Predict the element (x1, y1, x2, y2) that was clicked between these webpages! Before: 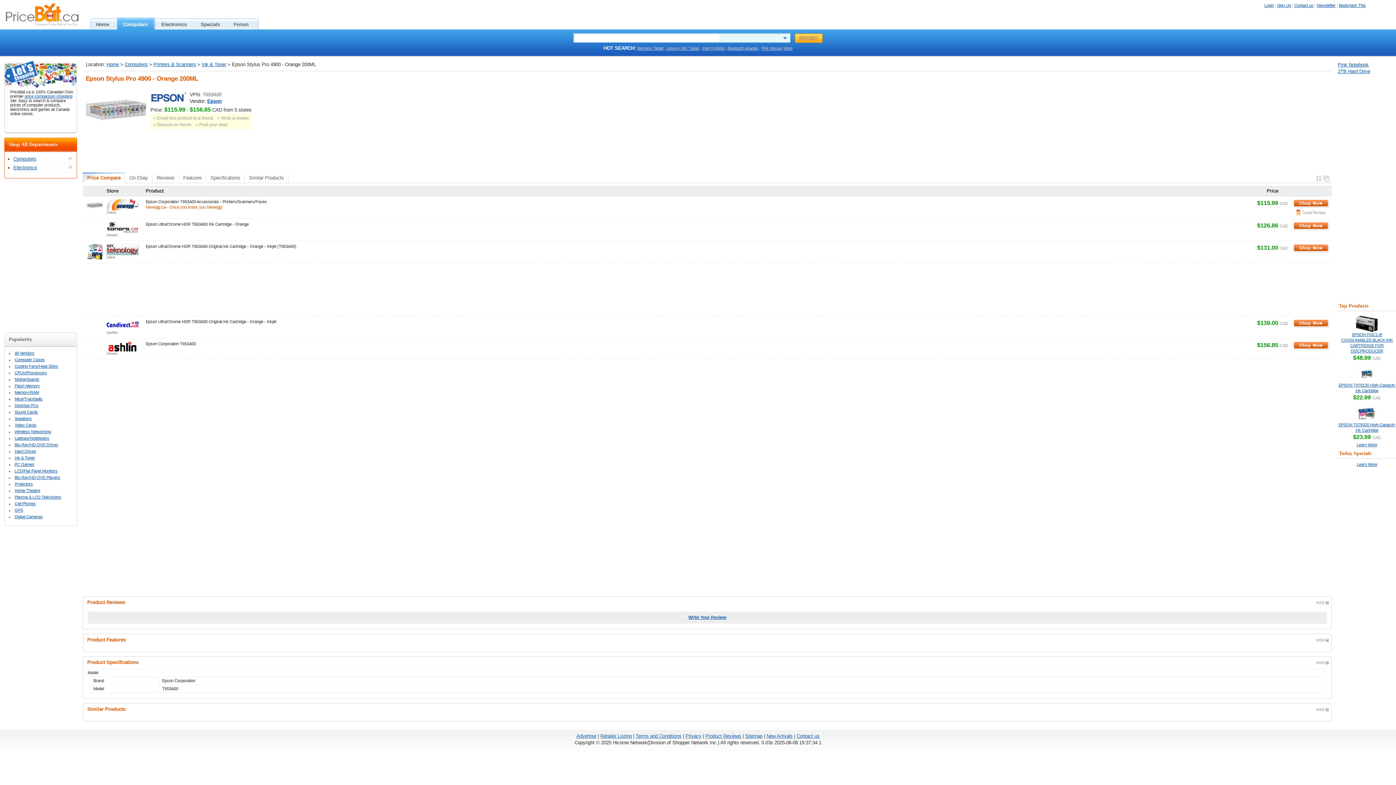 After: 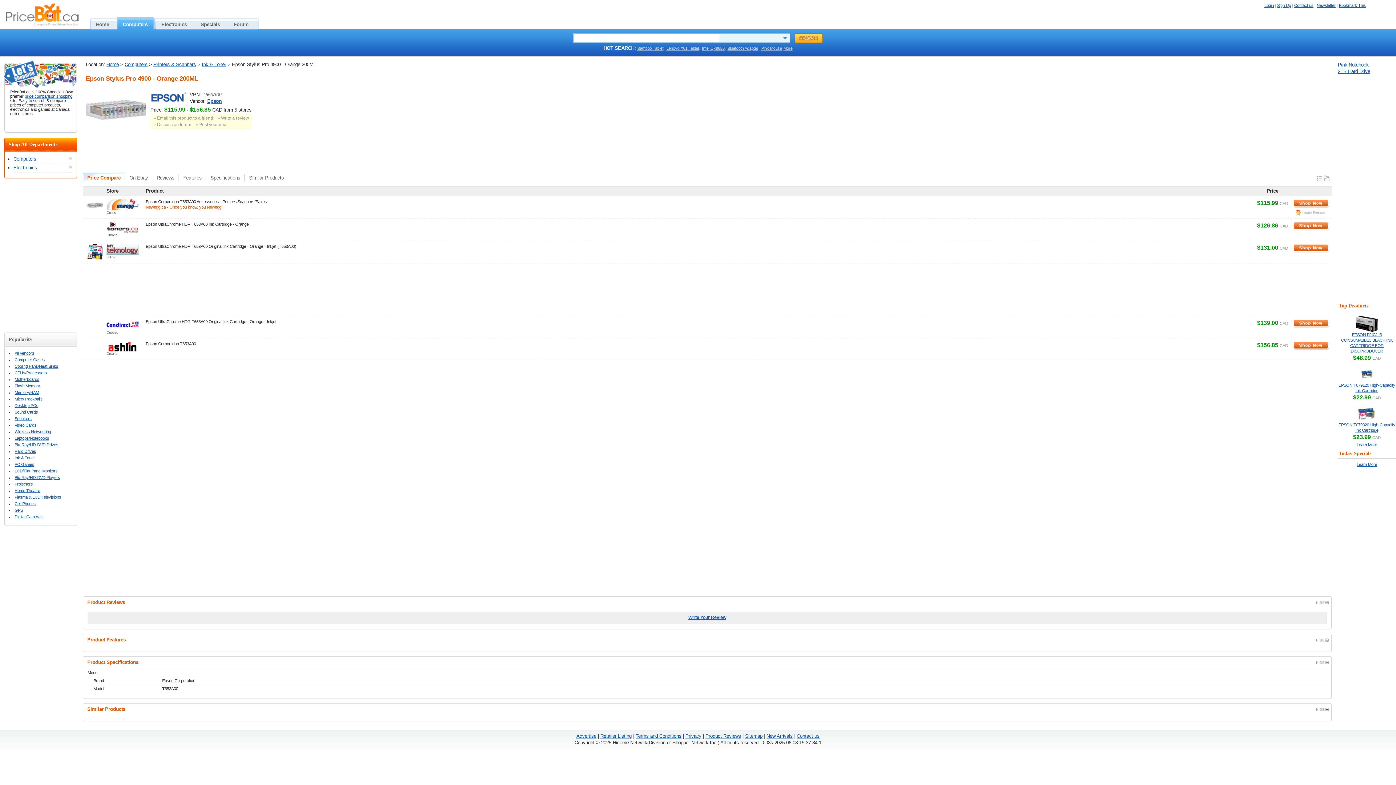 Action: bbox: (106, 228, 138, 234)